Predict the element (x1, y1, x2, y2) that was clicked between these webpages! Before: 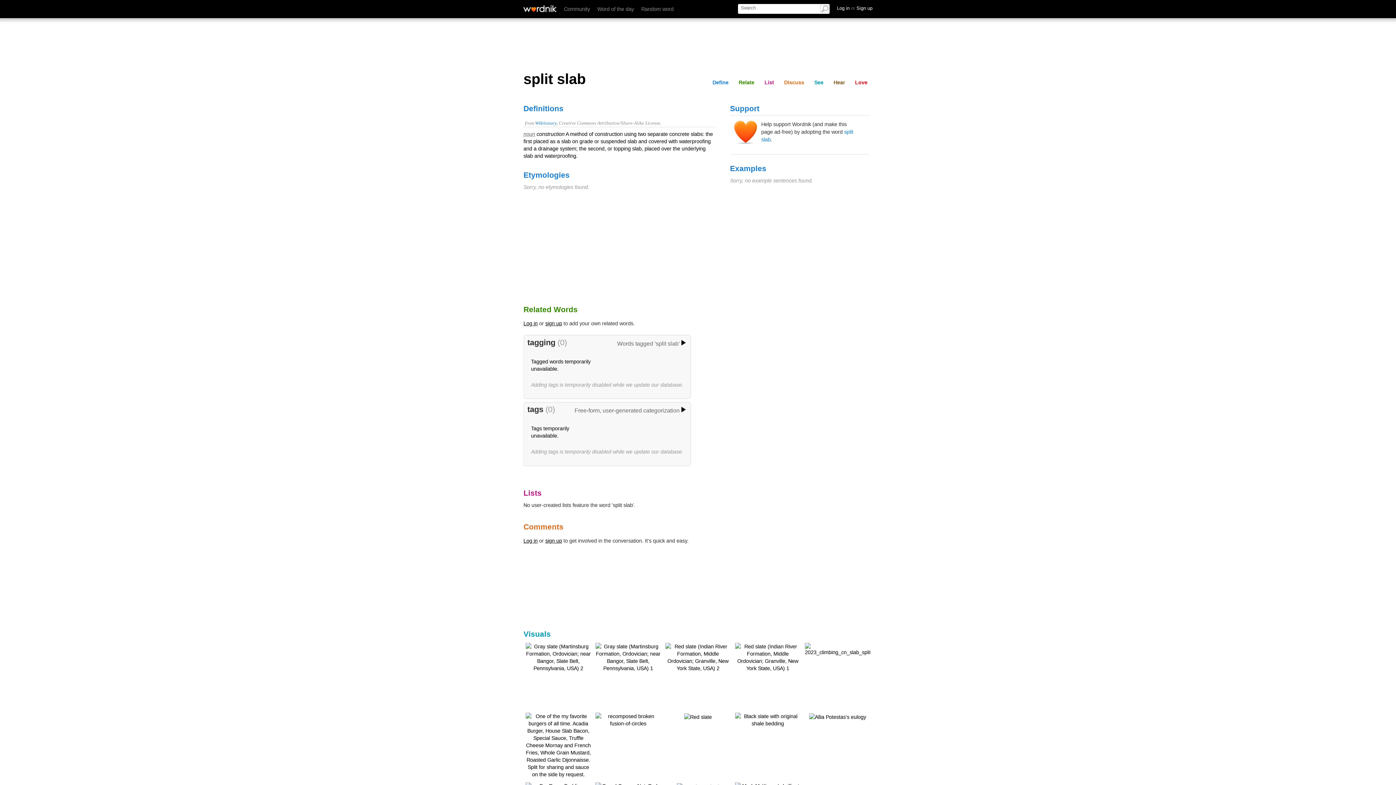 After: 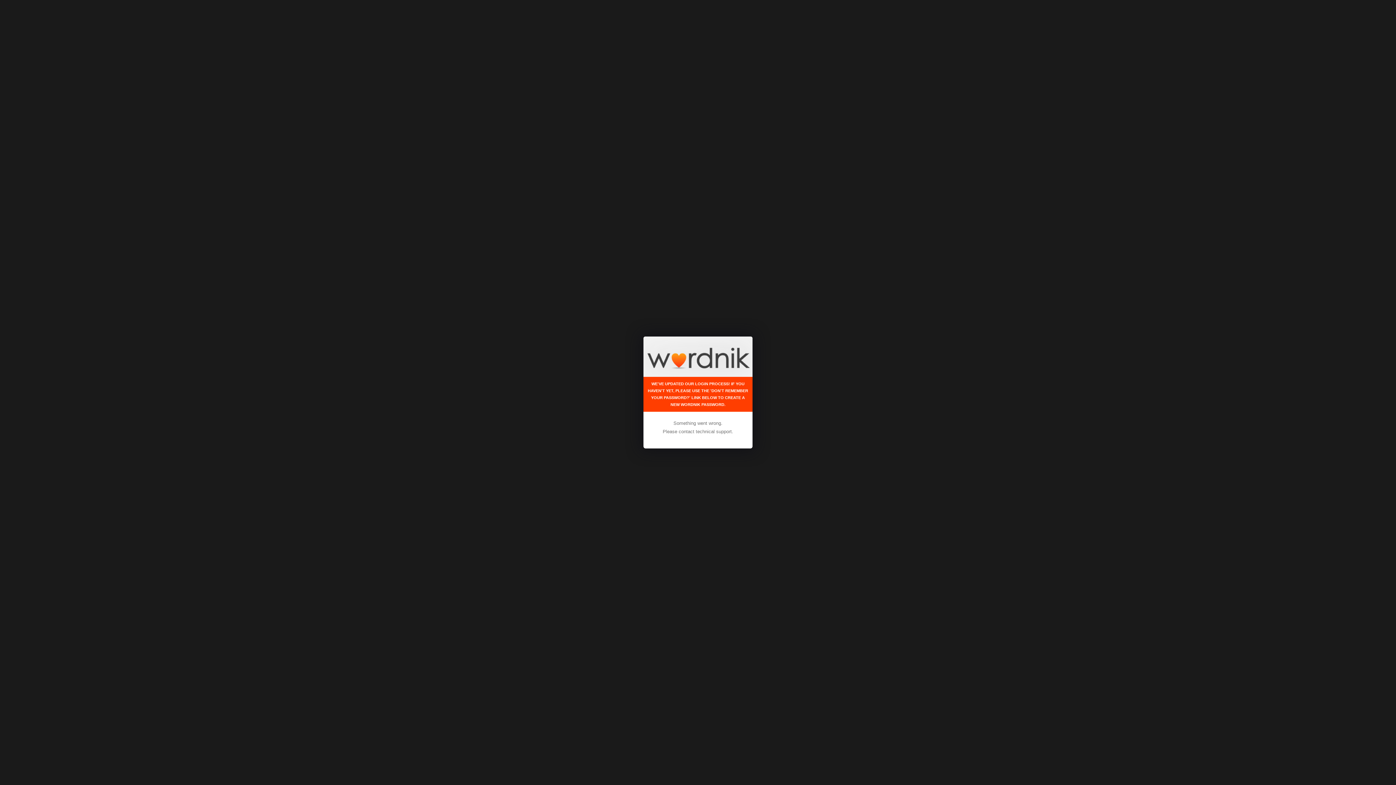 Action: bbox: (837, 5, 872, 10) label: Log in or Sign up